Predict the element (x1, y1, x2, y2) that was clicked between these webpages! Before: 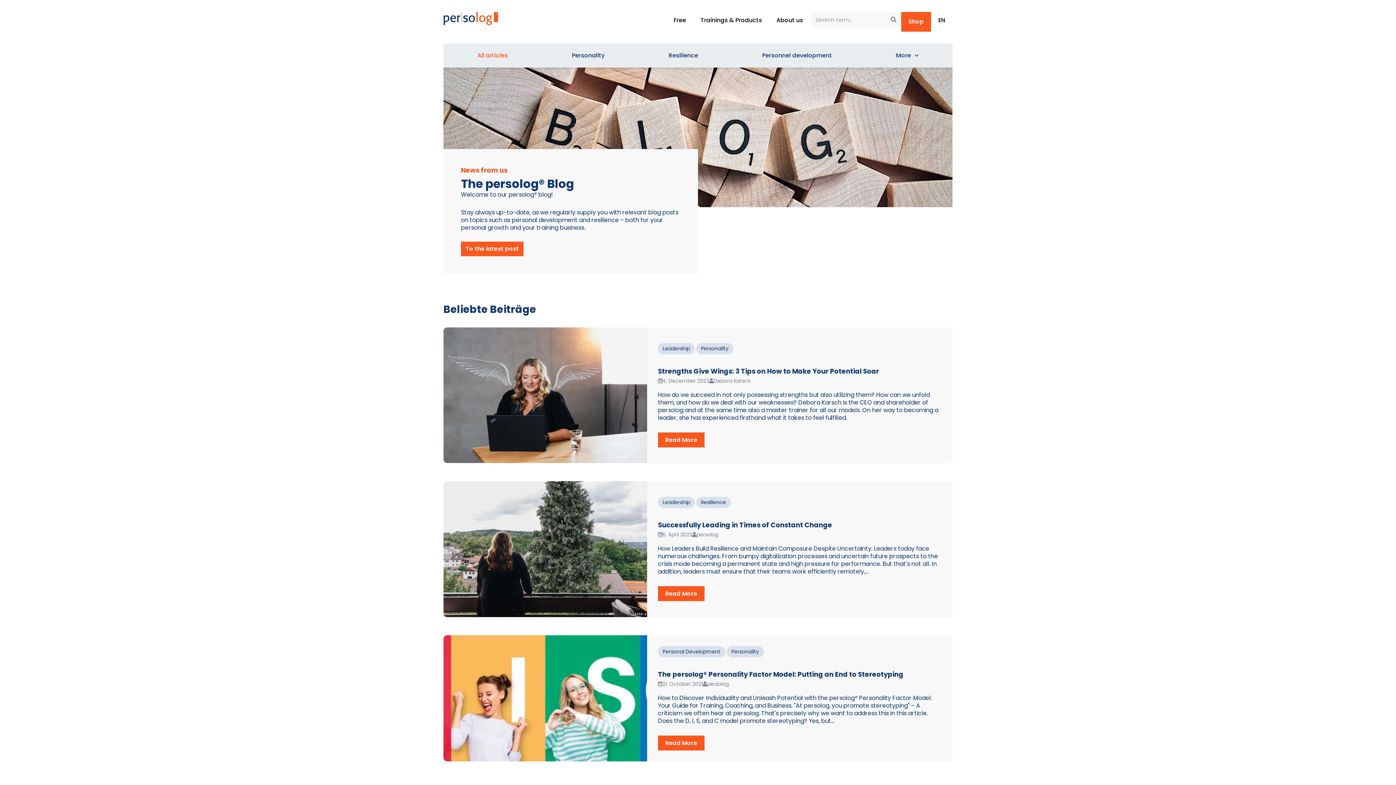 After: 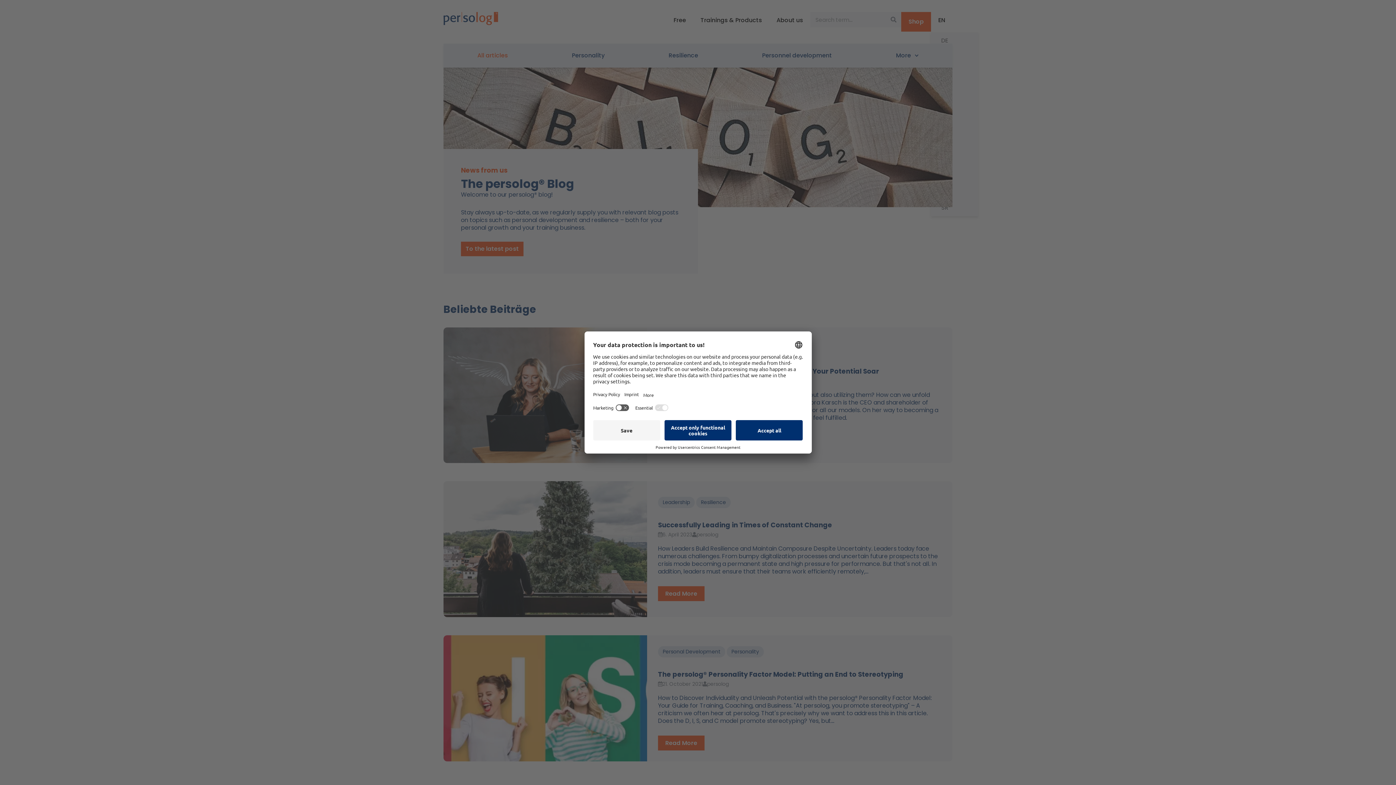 Action: bbox: (931, 12, 952, 28) label: EN